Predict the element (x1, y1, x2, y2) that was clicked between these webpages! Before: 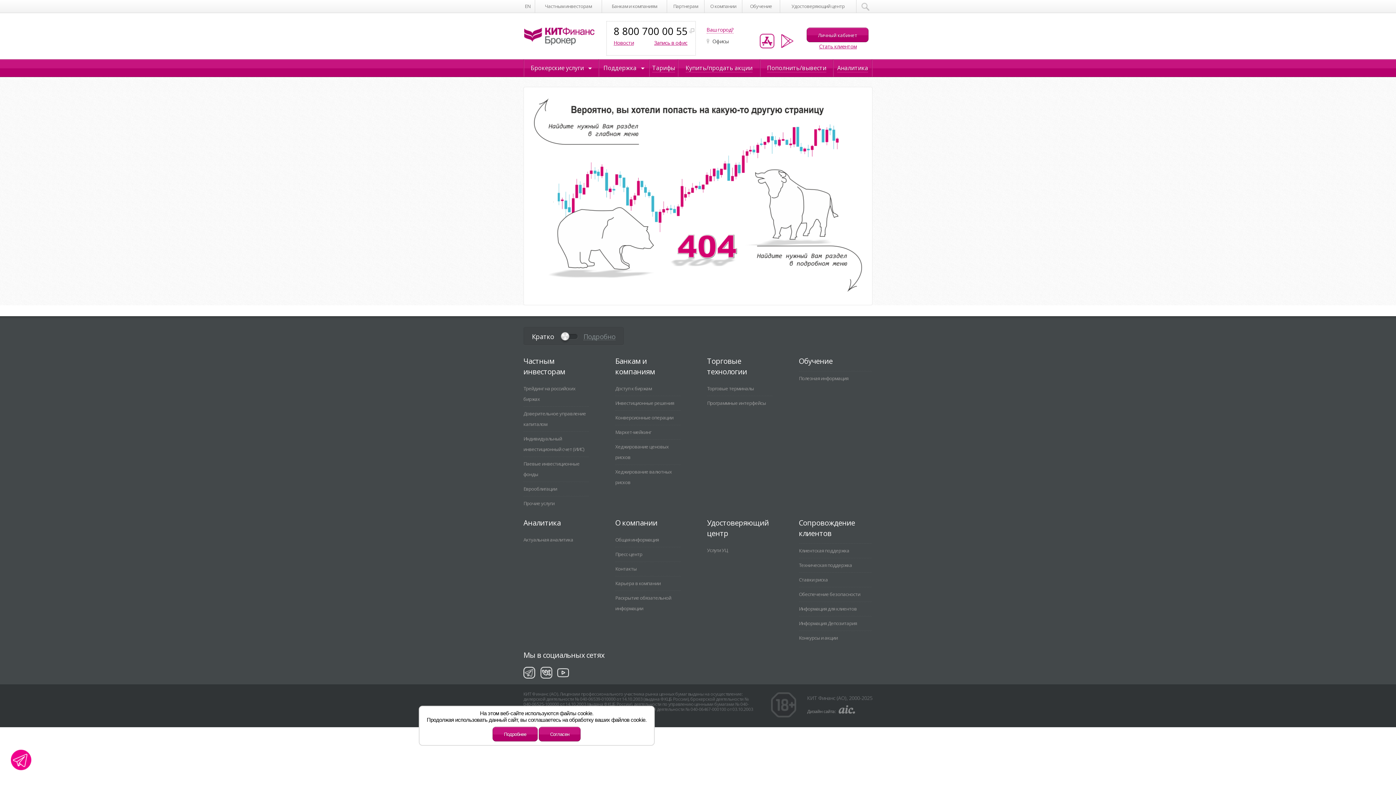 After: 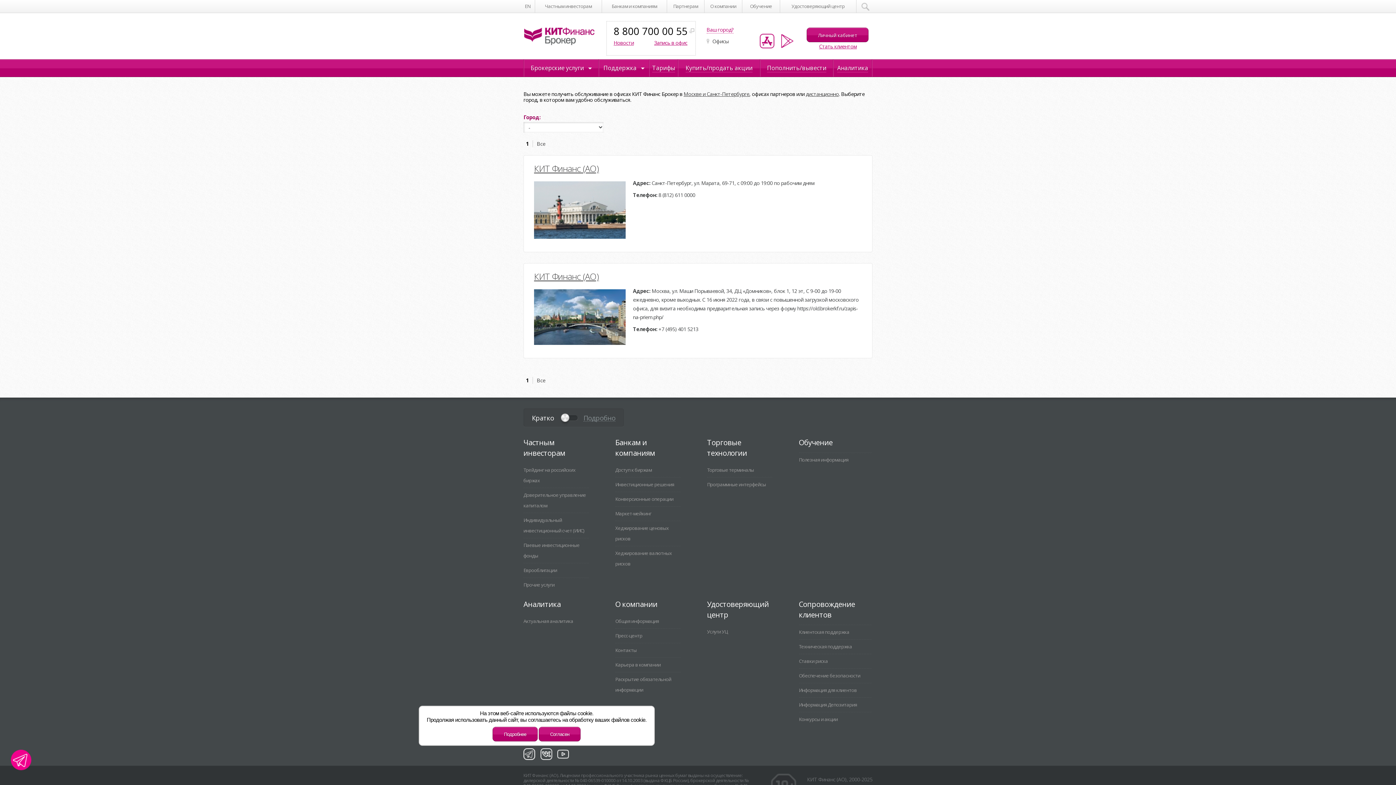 Action: label: Офисы bbox: (706, 37, 733, 45)